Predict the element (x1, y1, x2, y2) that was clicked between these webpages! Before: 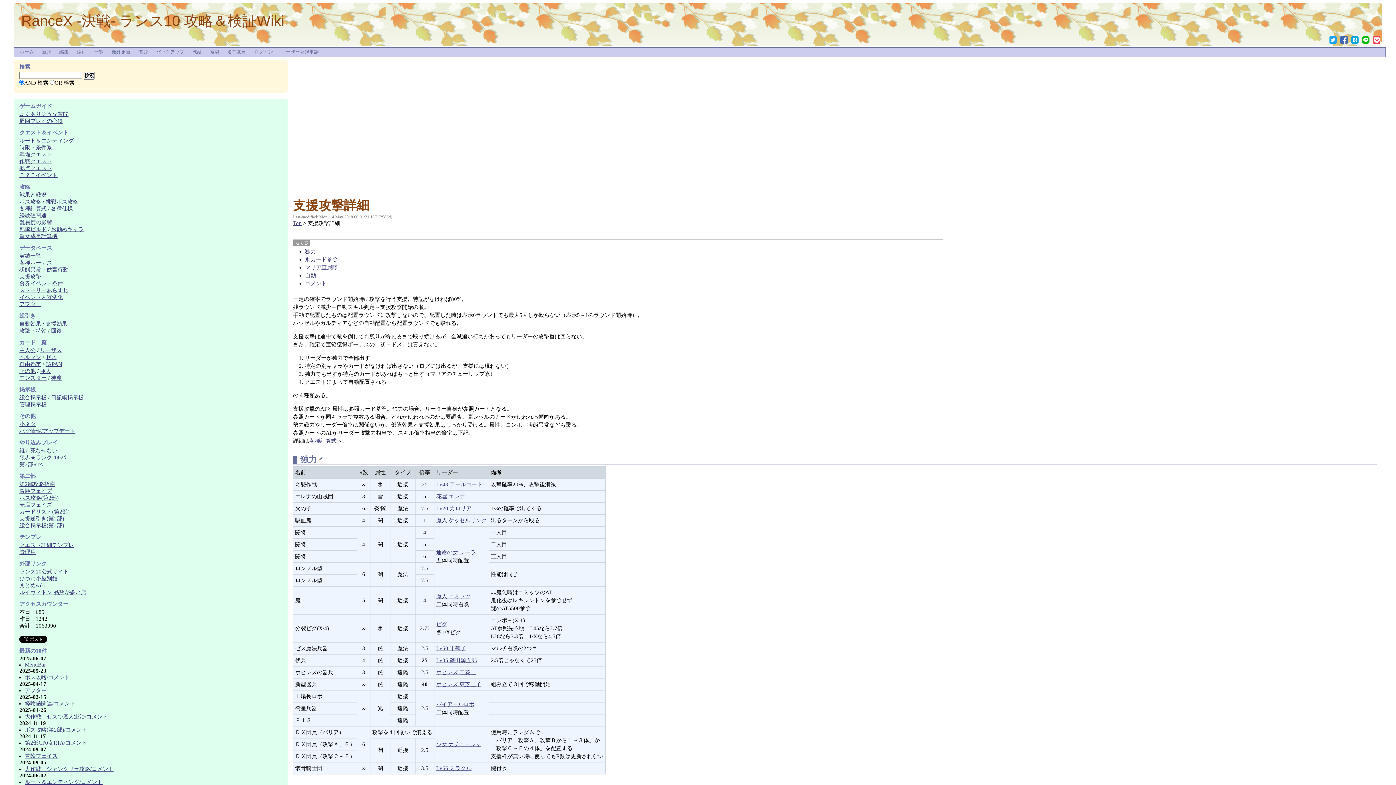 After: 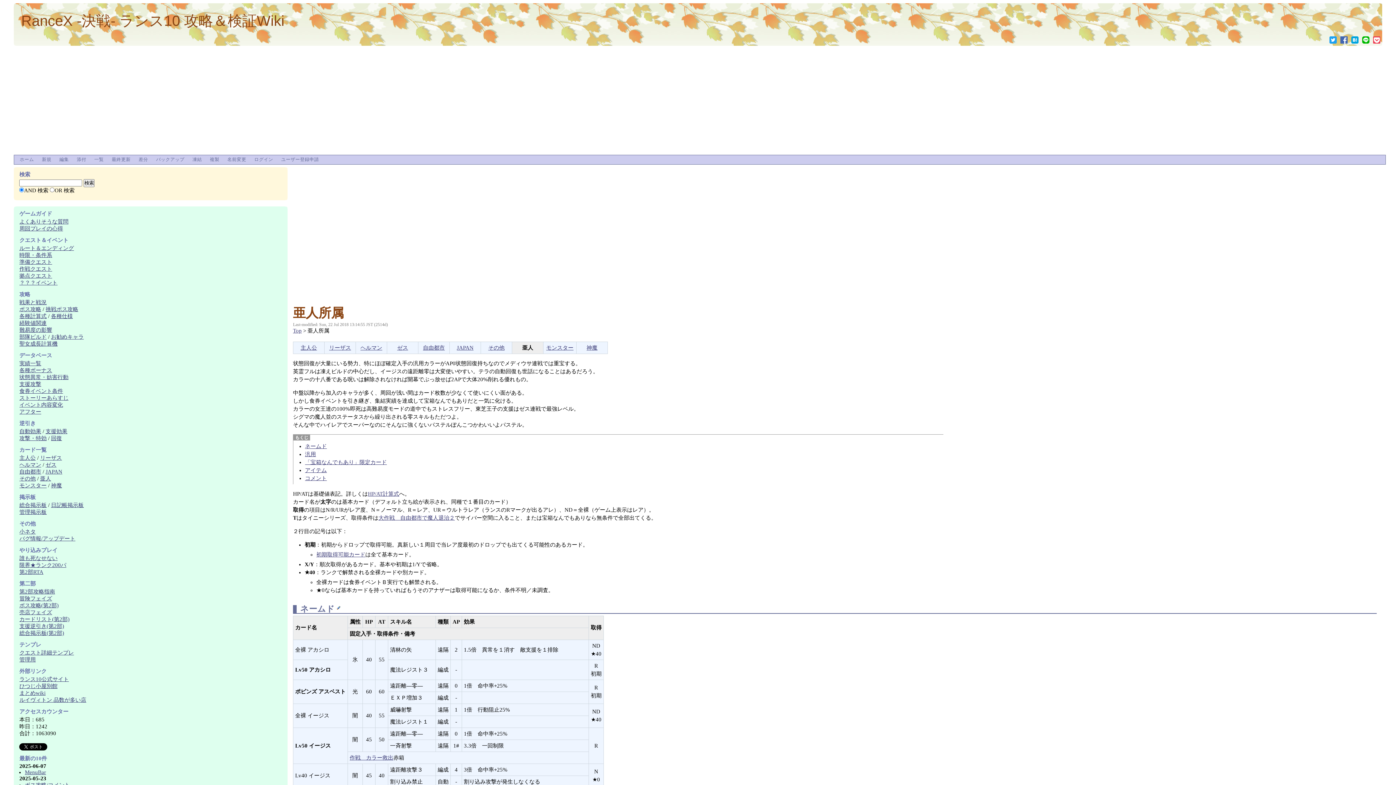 Action: label: ポピンズ 三菱王 bbox: (436, 669, 476, 675)